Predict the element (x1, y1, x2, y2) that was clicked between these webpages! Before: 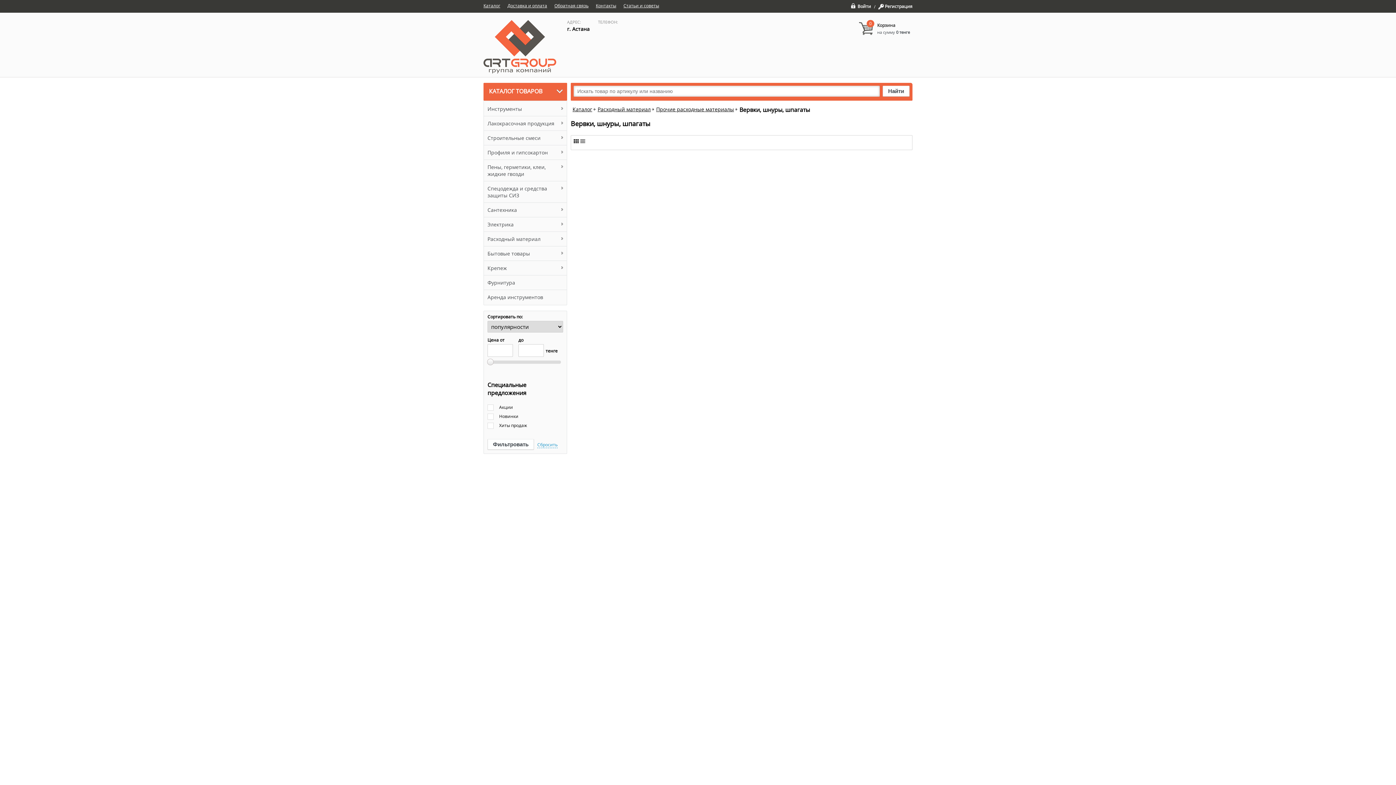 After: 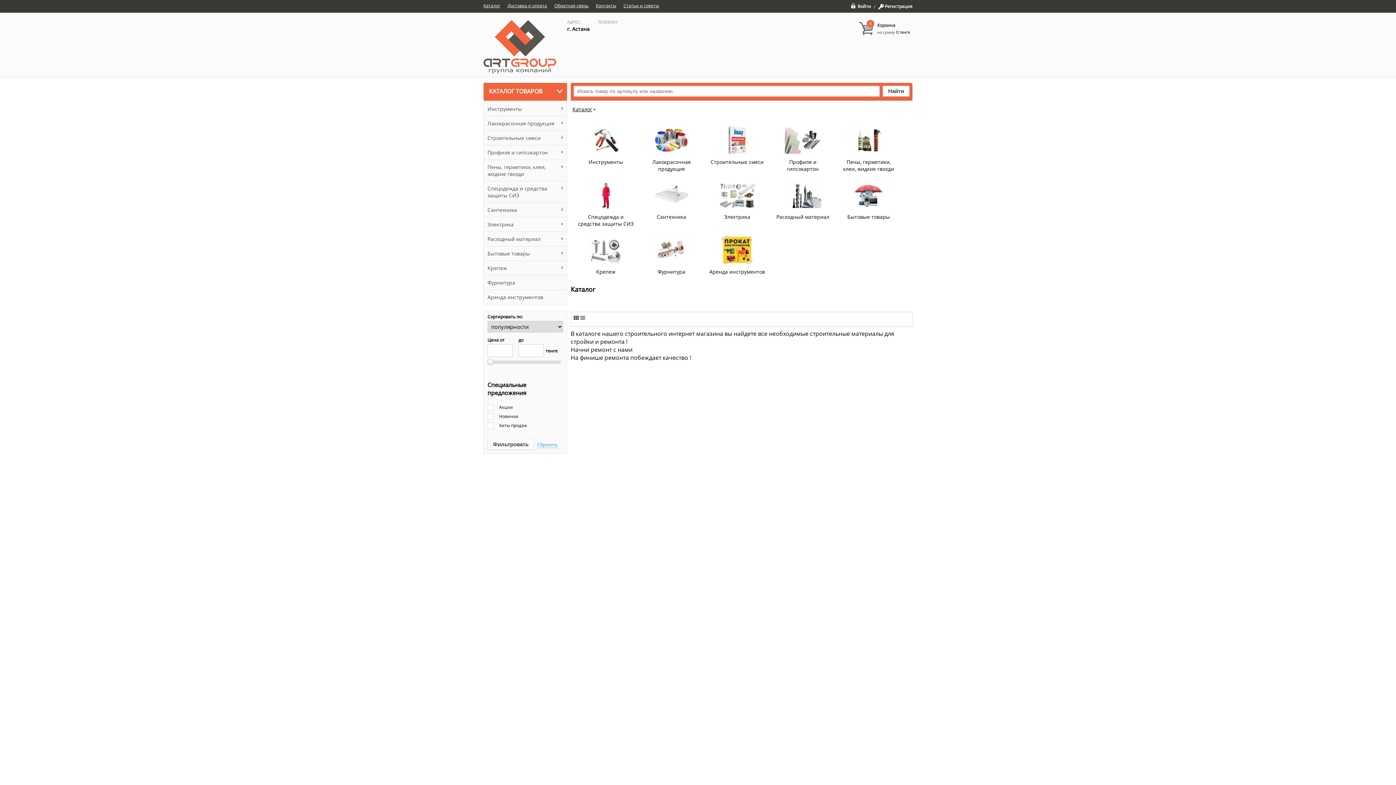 Action: bbox: (483, 0, 500, 11) label: Каталог